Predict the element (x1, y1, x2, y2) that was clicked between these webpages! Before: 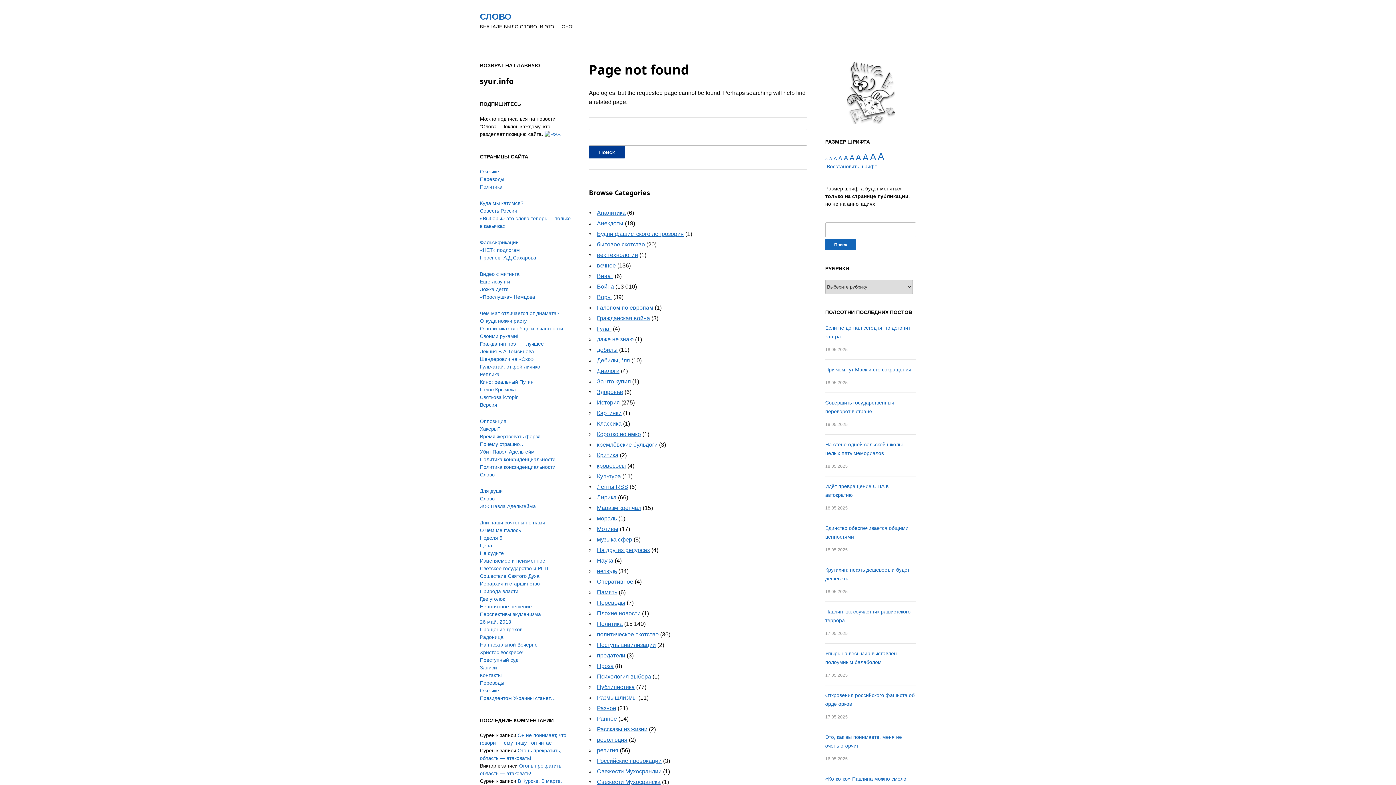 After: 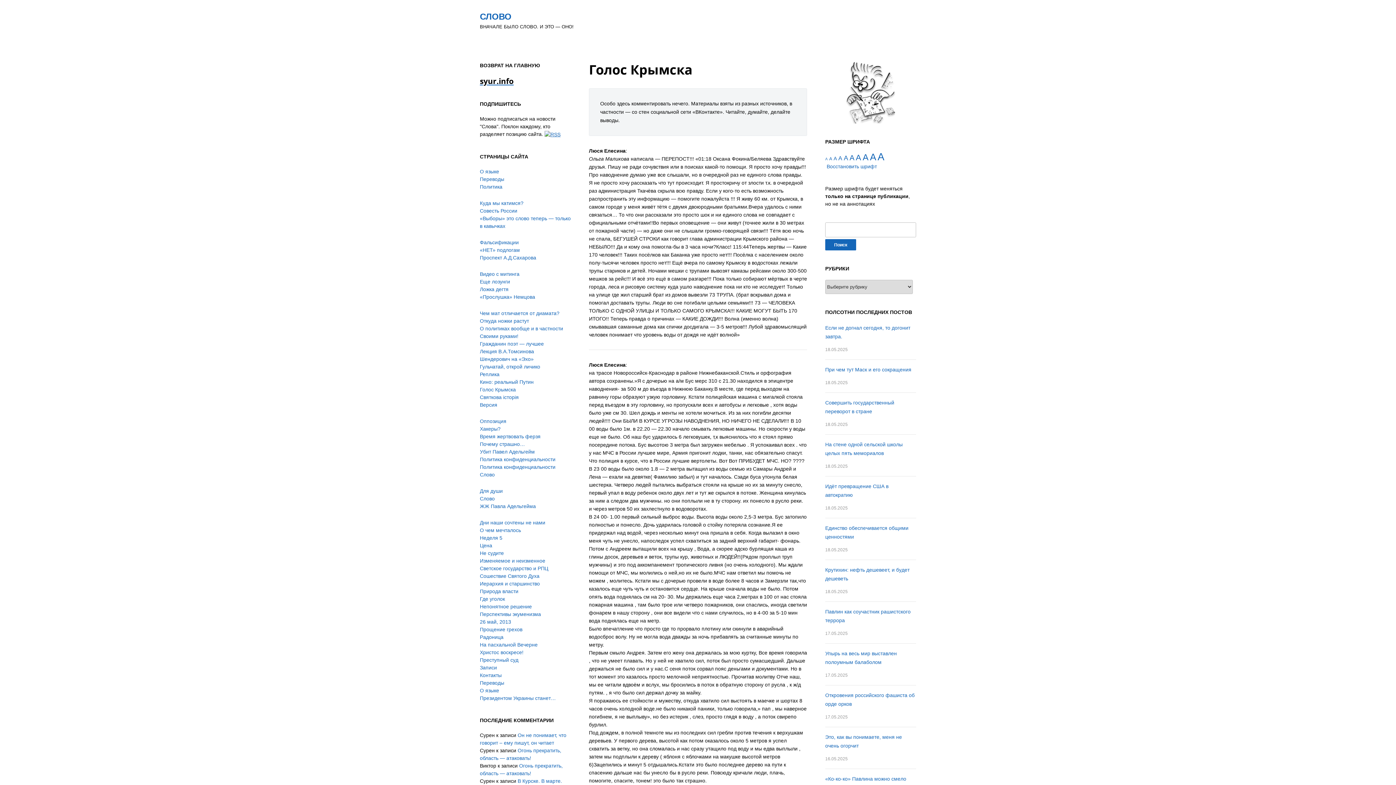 Action: bbox: (480, 386, 516, 392) label: Голос Крымска